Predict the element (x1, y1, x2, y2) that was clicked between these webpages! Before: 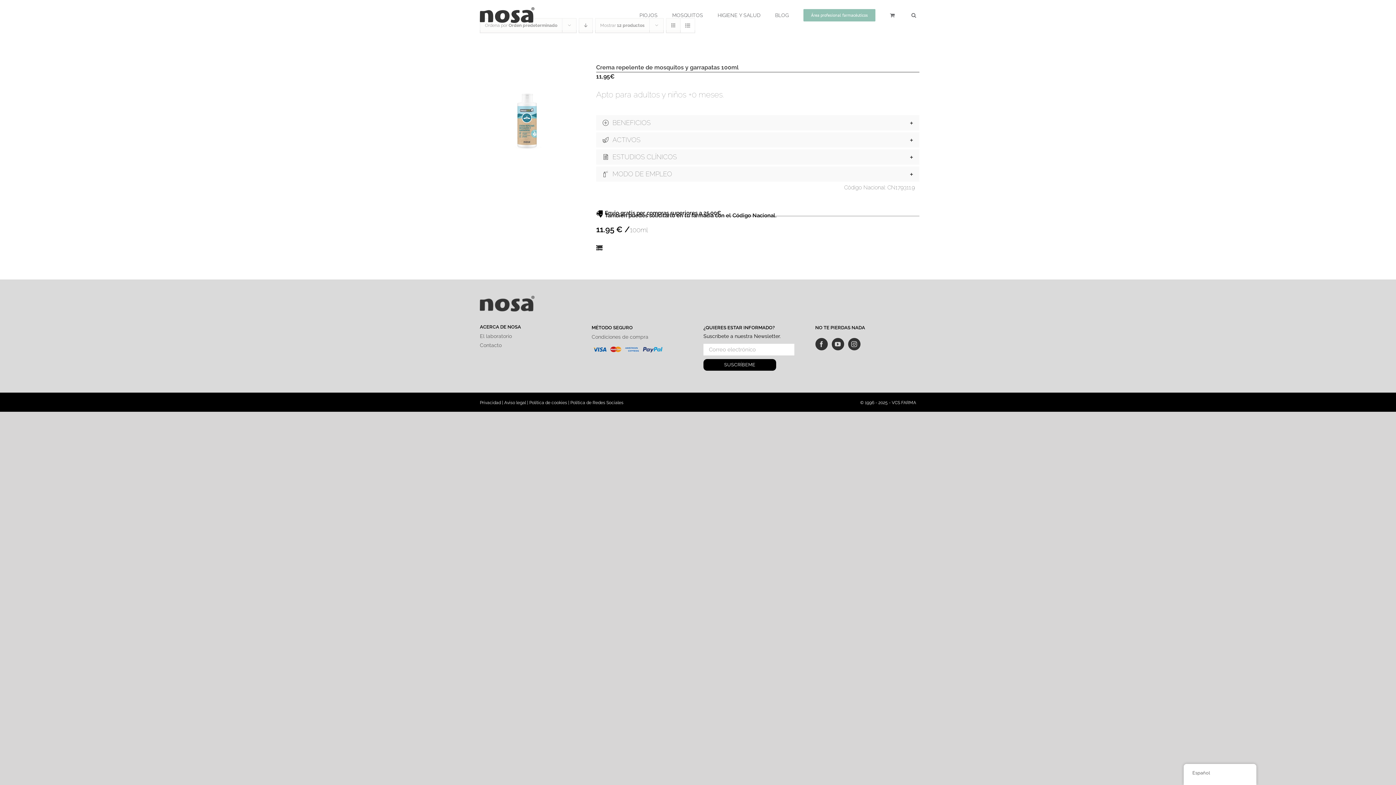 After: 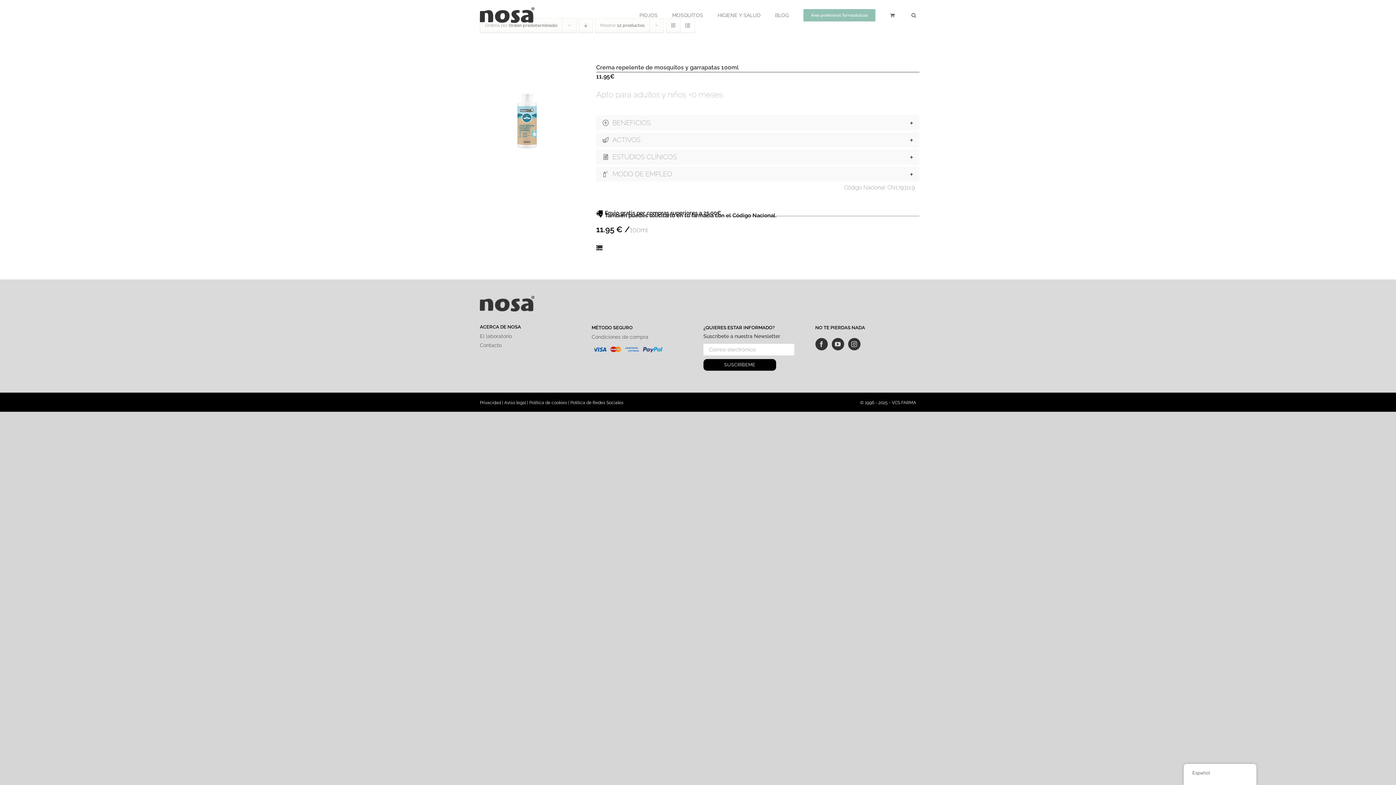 Action: bbox: (480, 400, 501, 405) label: Privacidad